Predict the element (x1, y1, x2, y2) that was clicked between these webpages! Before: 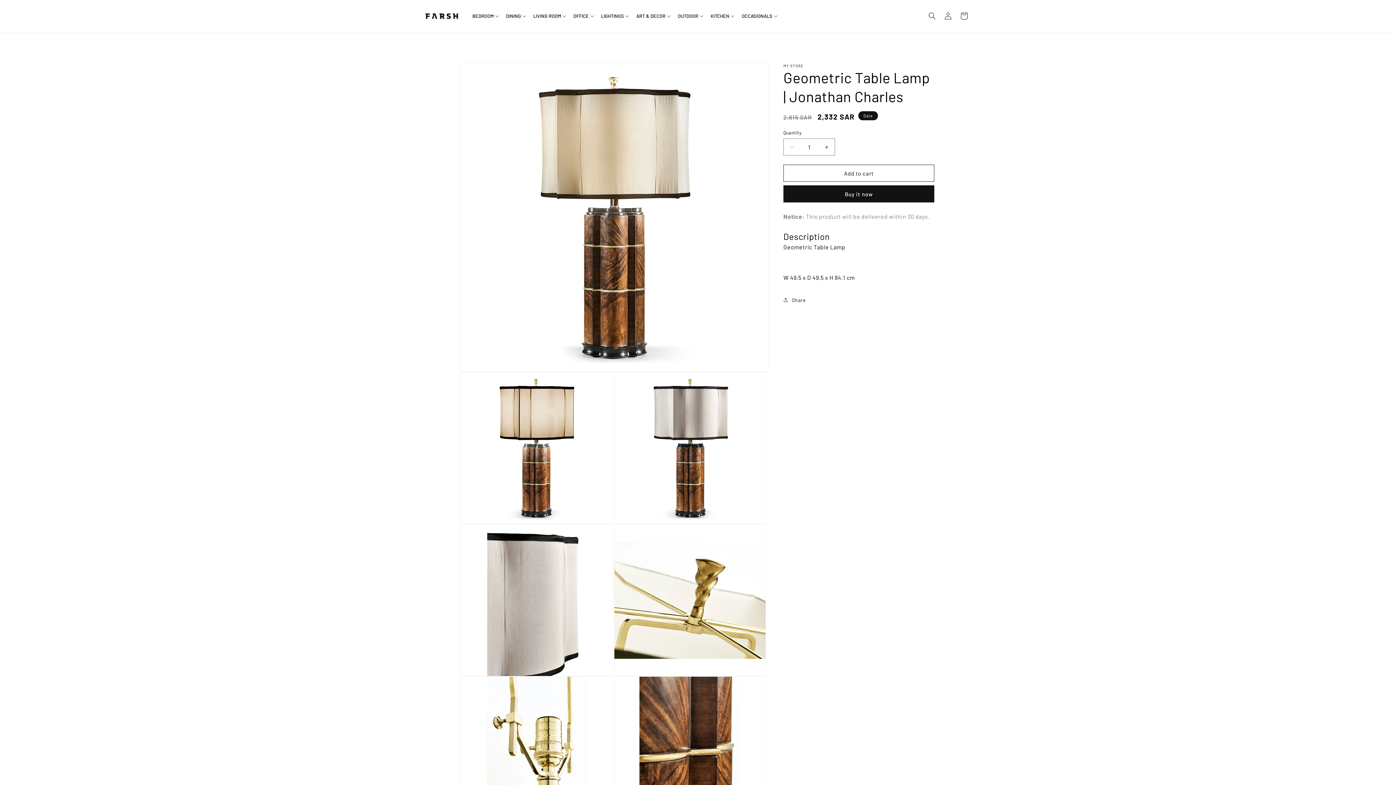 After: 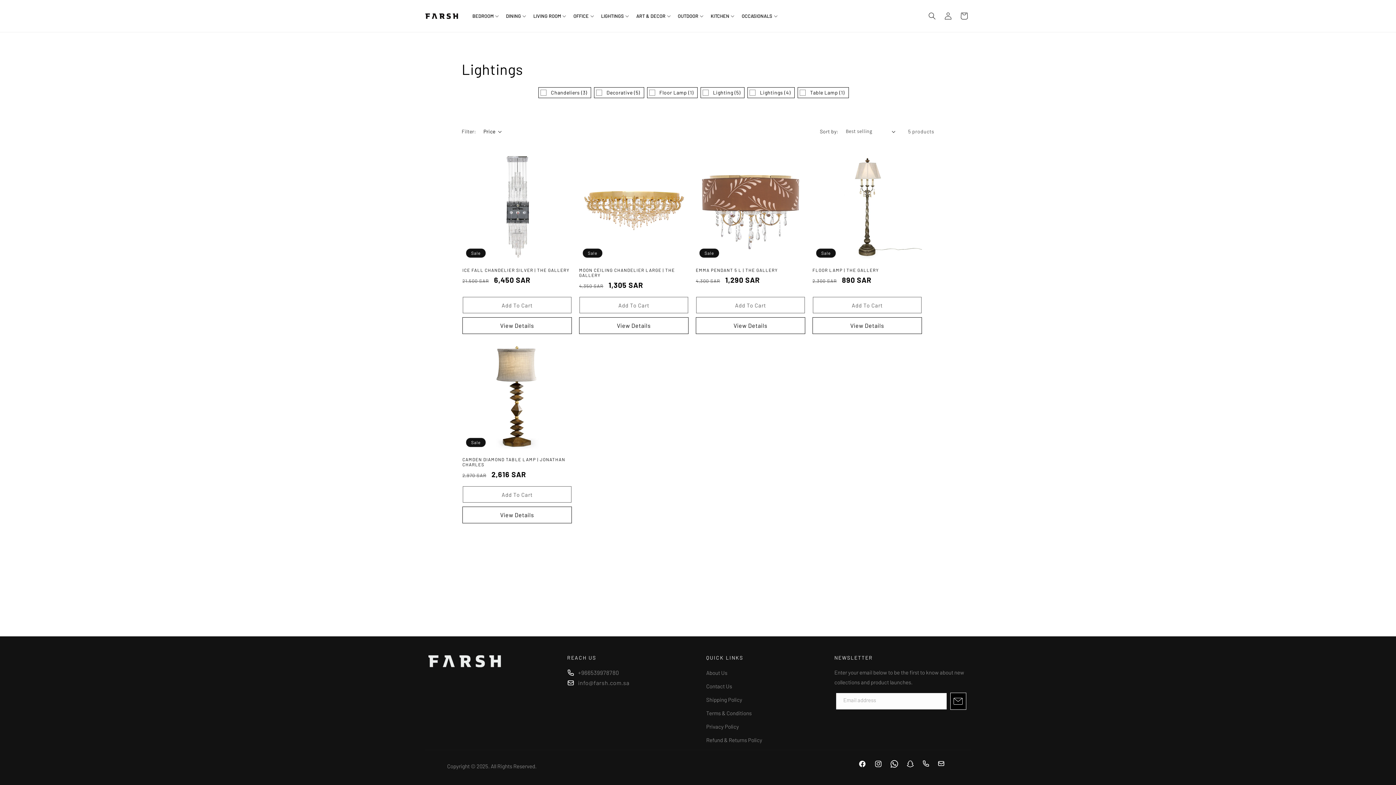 Action: label: LIGHTINGS bbox: (601, 11, 624, 20)